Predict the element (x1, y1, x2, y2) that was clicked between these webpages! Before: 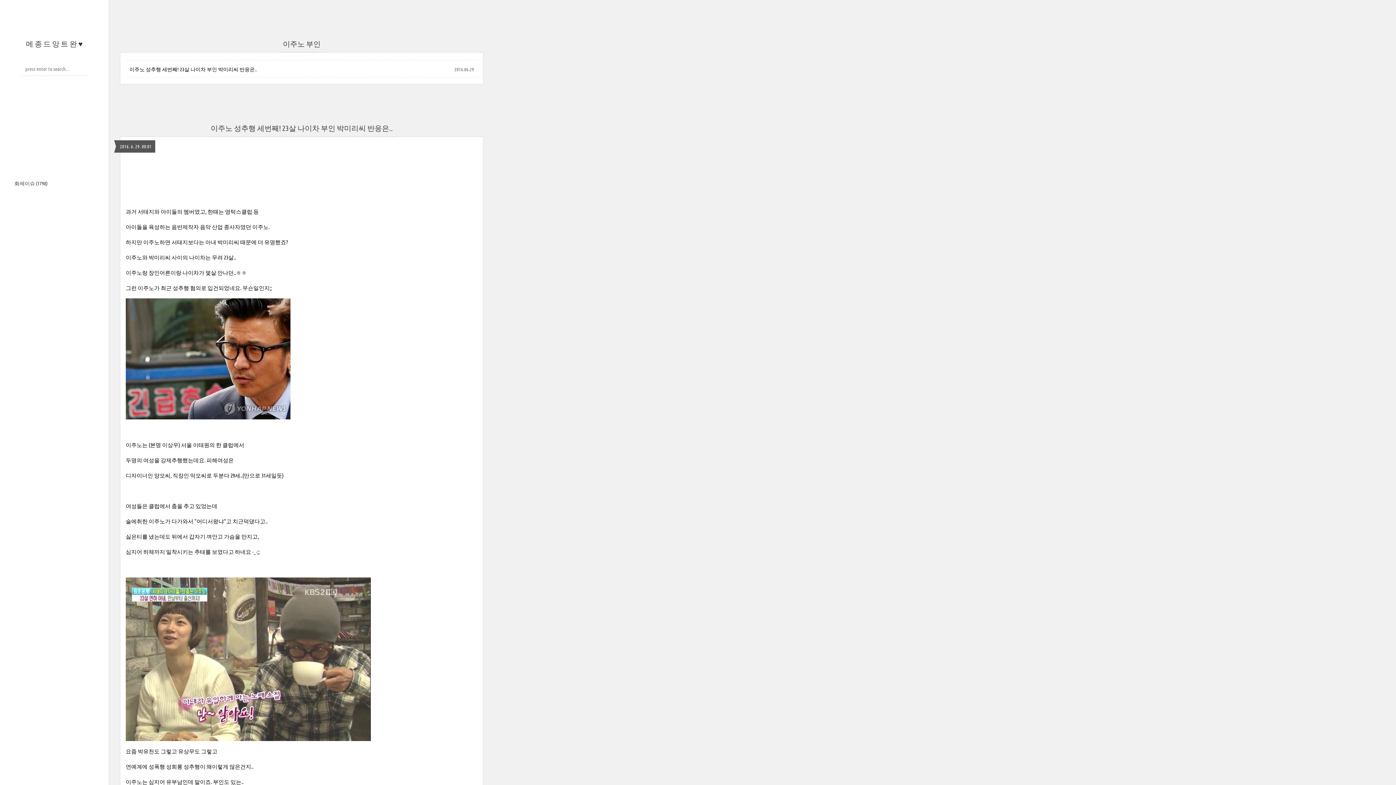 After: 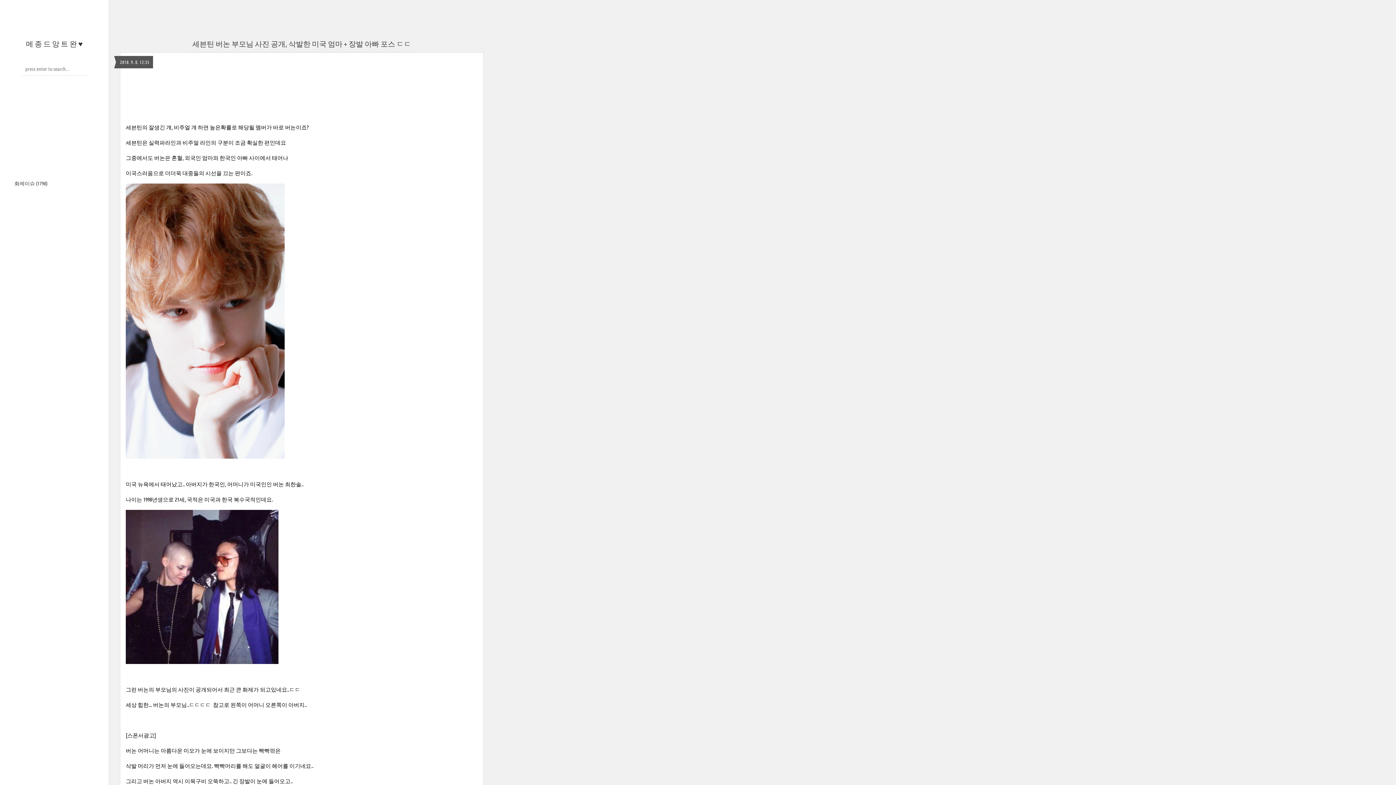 Action: bbox: (26, 39, 82, 48) label: 메 종 드 앙 트 완 ♥